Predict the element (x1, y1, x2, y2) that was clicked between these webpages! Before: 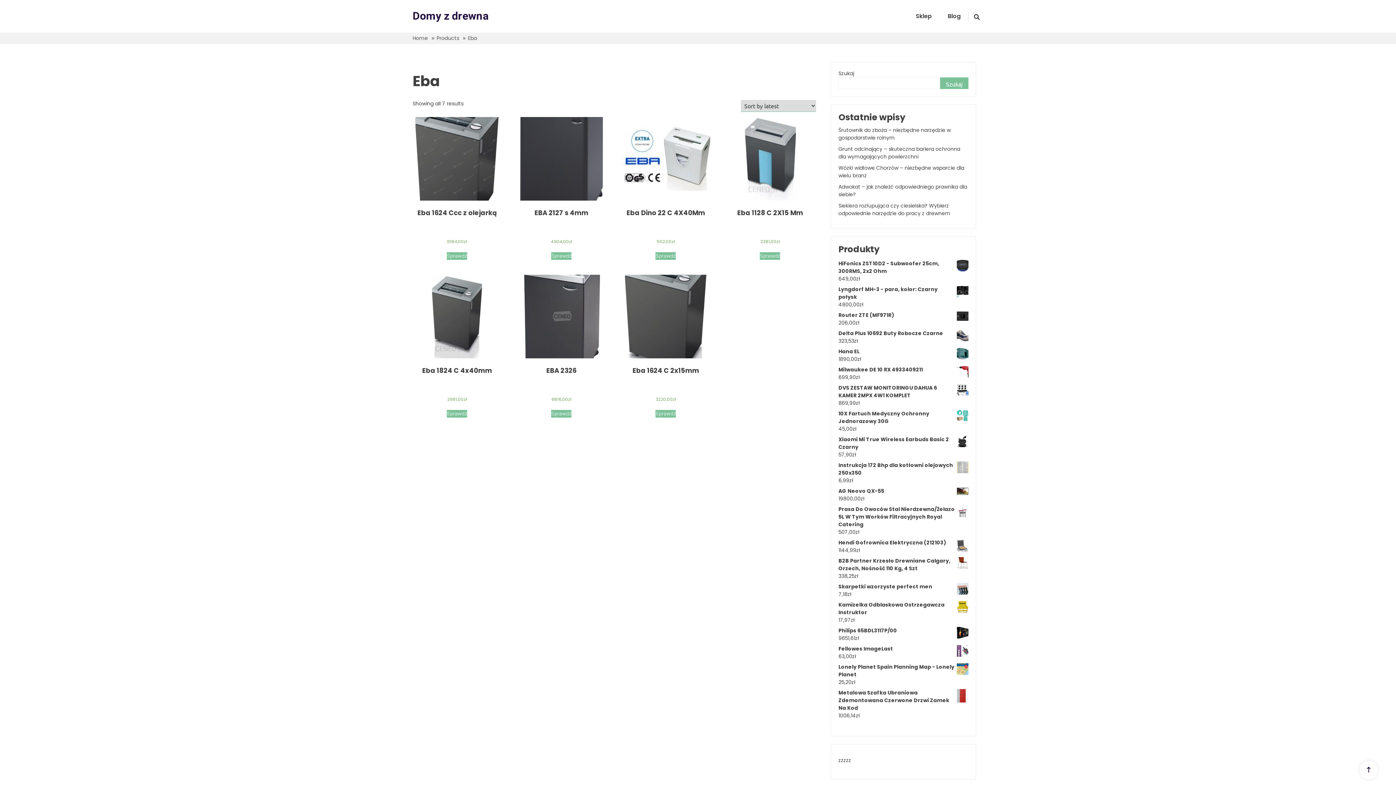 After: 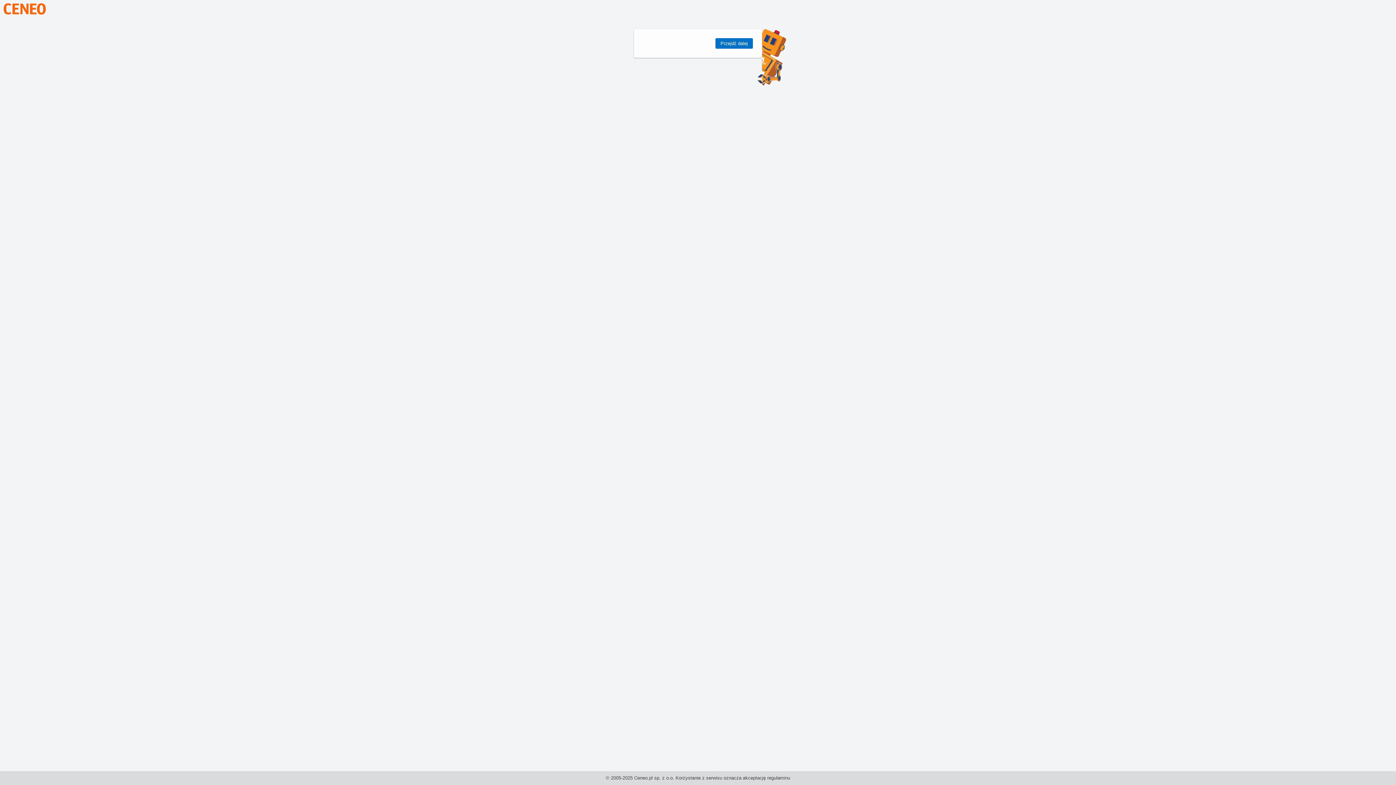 Action: bbox: (655, 252, 676, 259) label: Sprawdź